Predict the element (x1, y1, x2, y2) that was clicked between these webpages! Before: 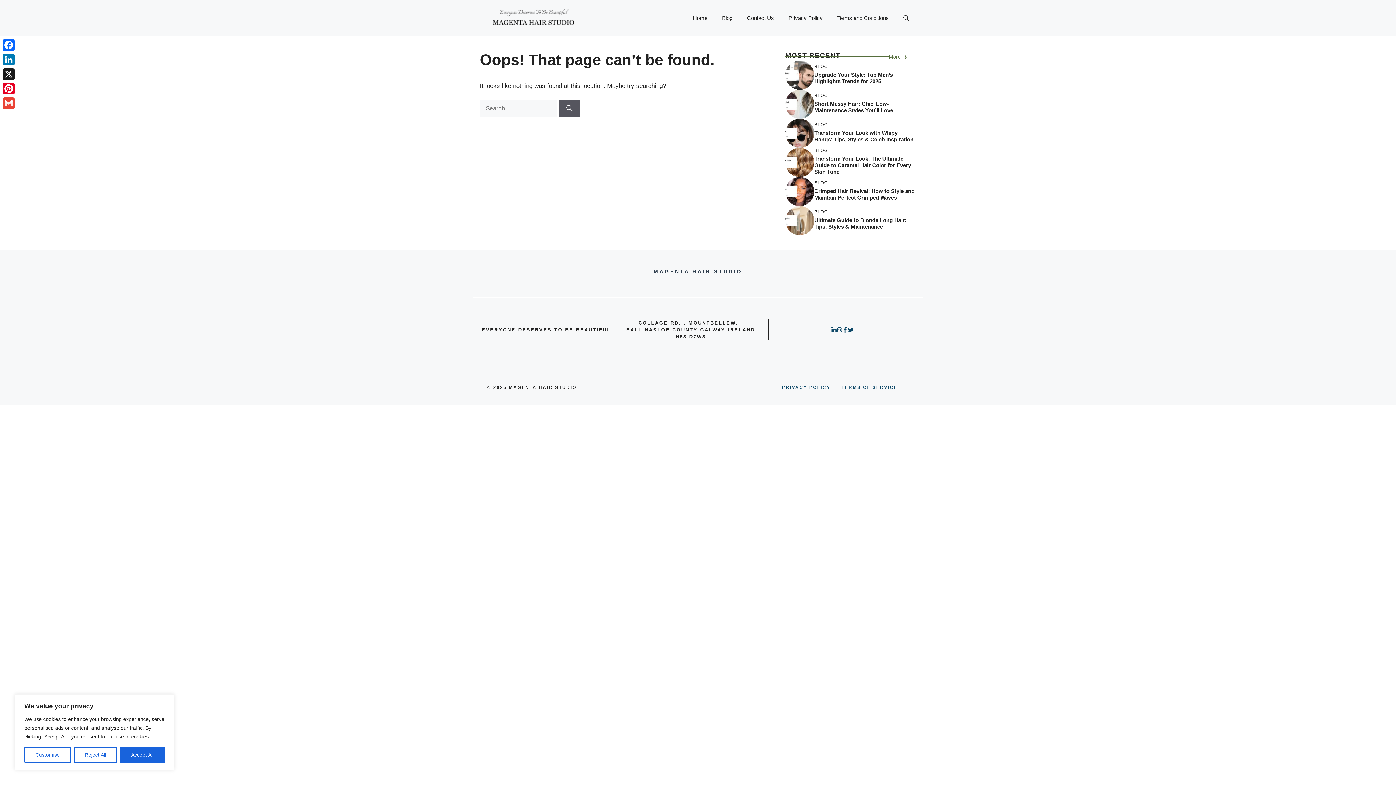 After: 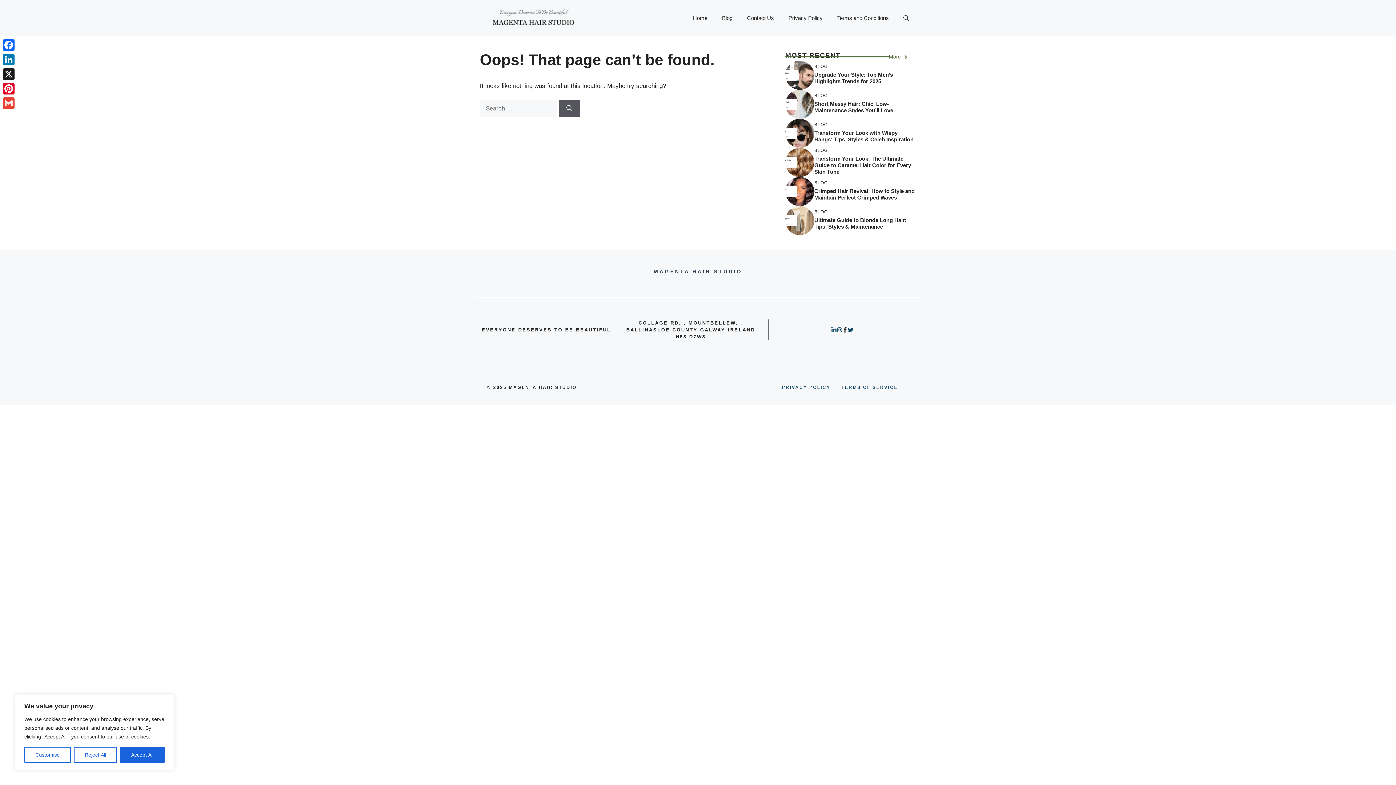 Action: bbox: (842, 327, 848, 332)